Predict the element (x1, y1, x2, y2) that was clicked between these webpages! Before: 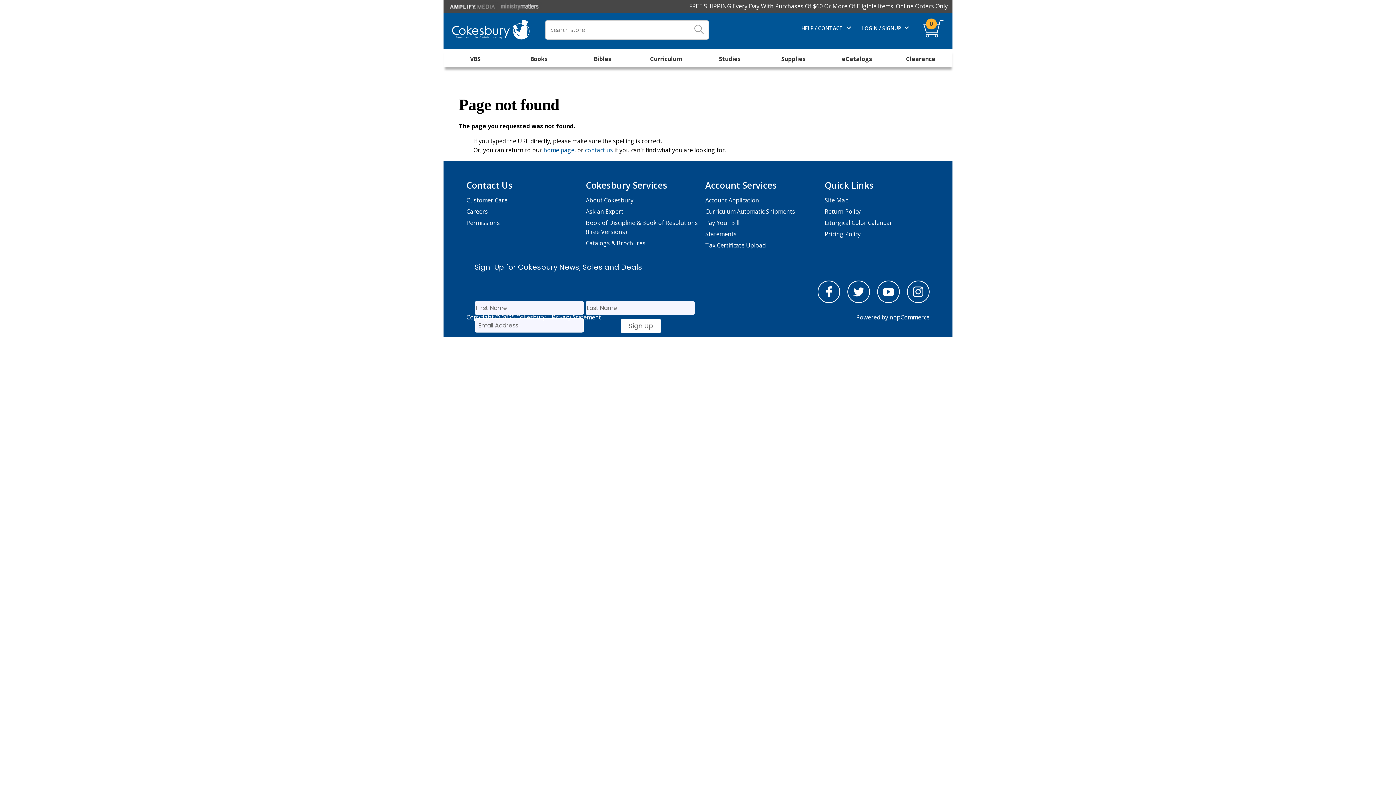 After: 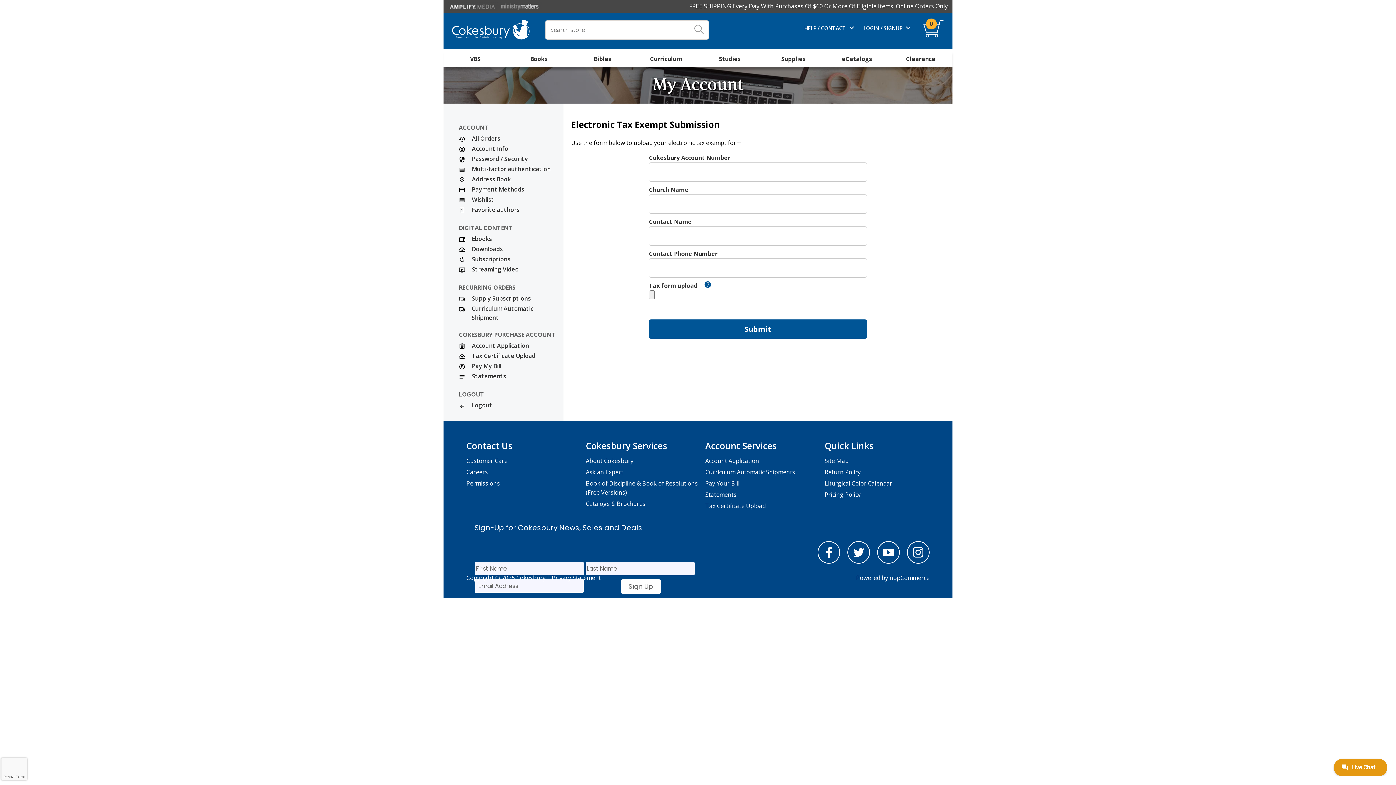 Action: bbox: (705, 240, 821, 251) label: Tax Certificate Upload